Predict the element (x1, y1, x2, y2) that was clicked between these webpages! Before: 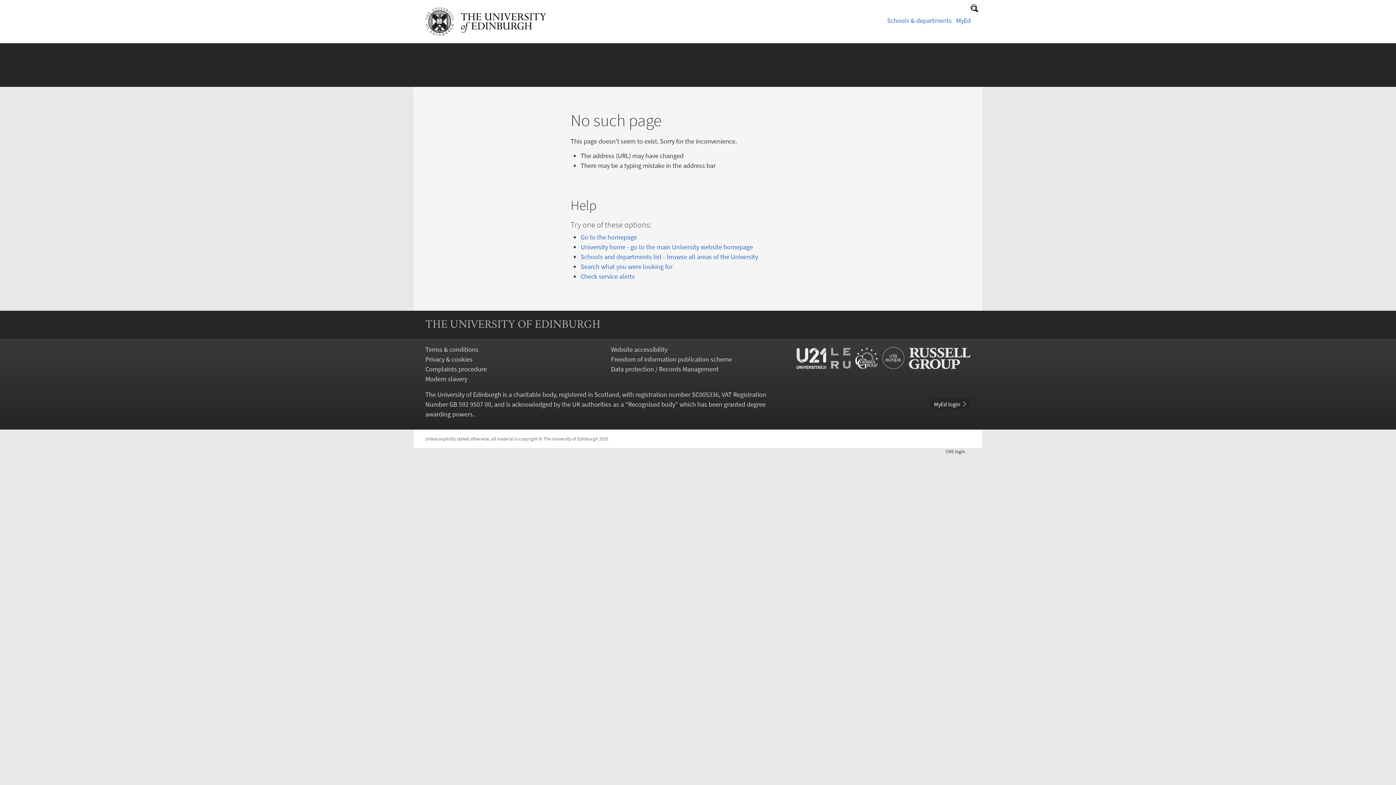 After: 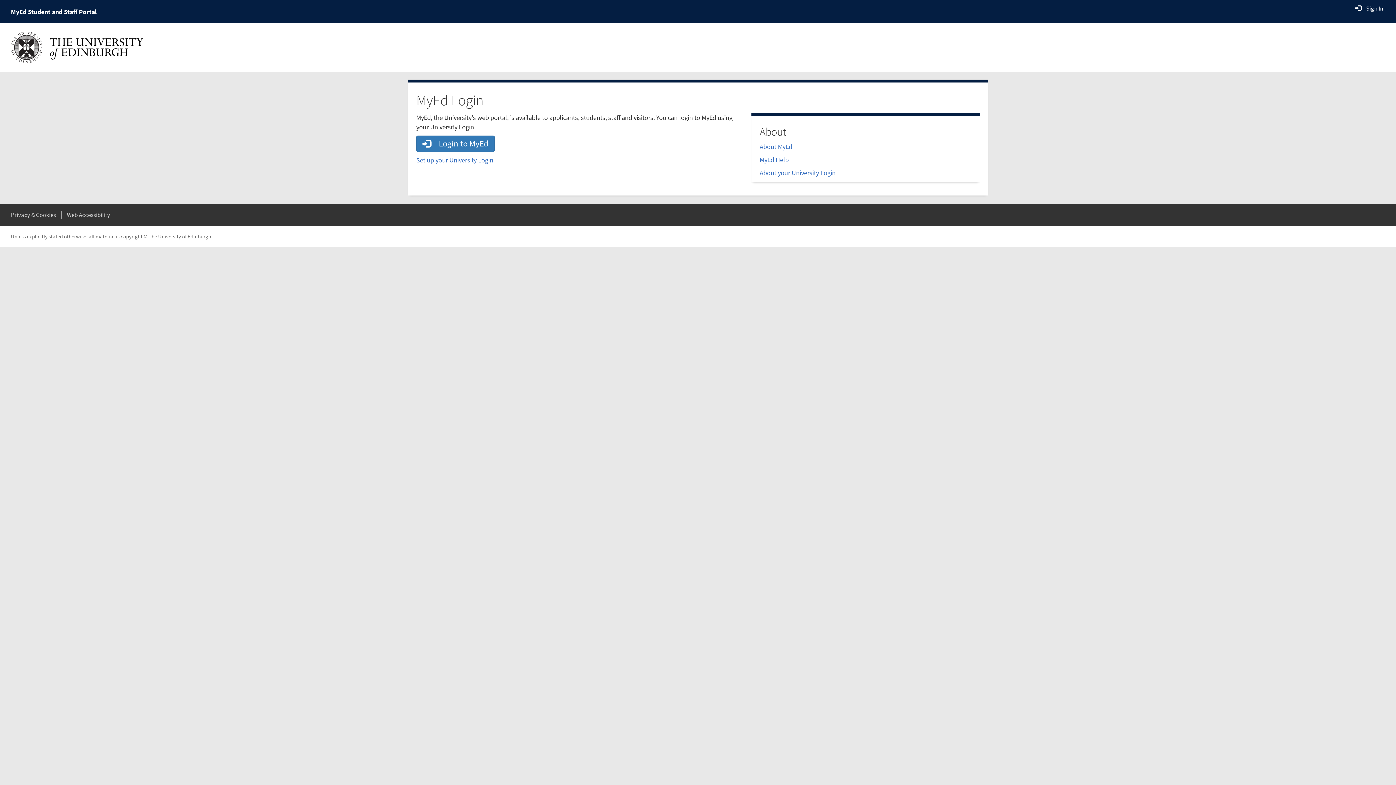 Action: label: MyEd bbox: (956, 16, 970, 24)